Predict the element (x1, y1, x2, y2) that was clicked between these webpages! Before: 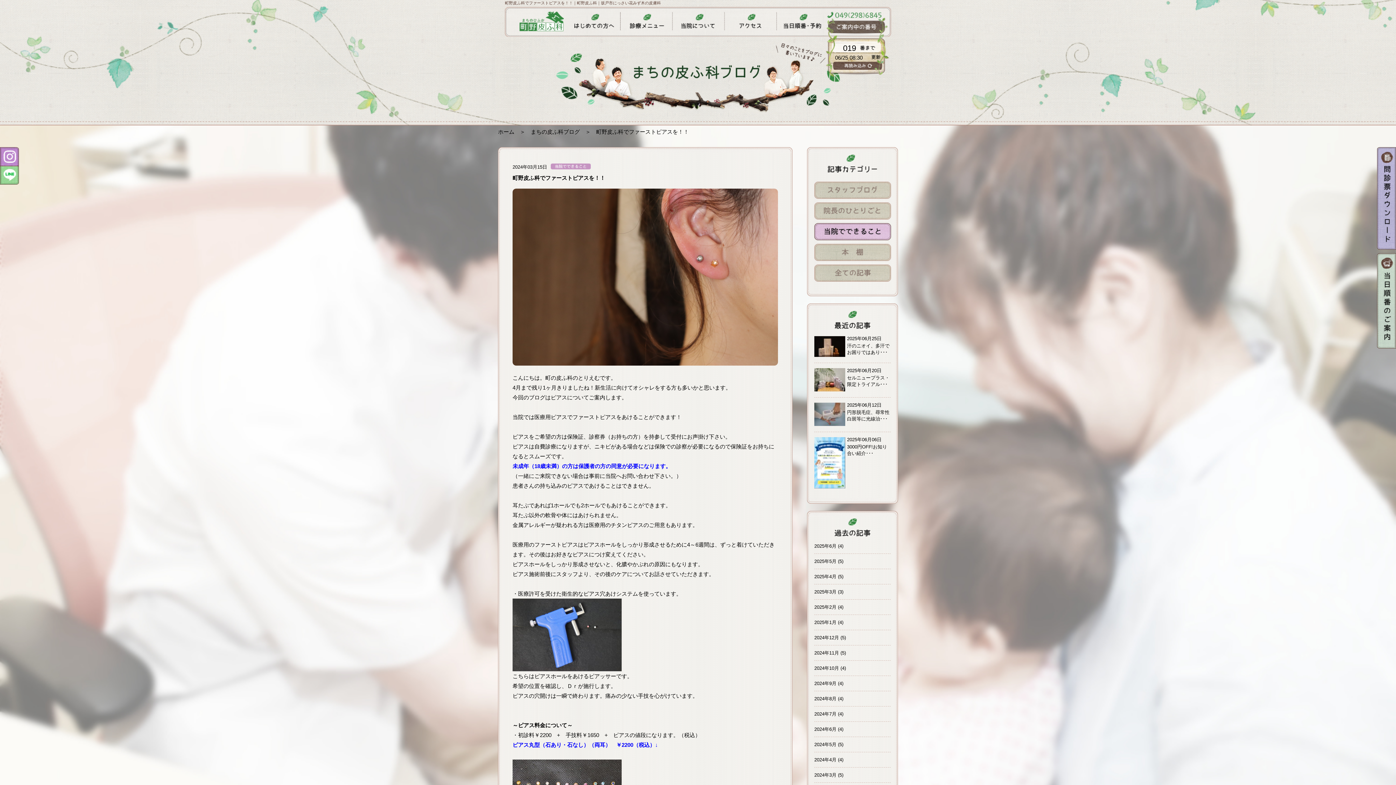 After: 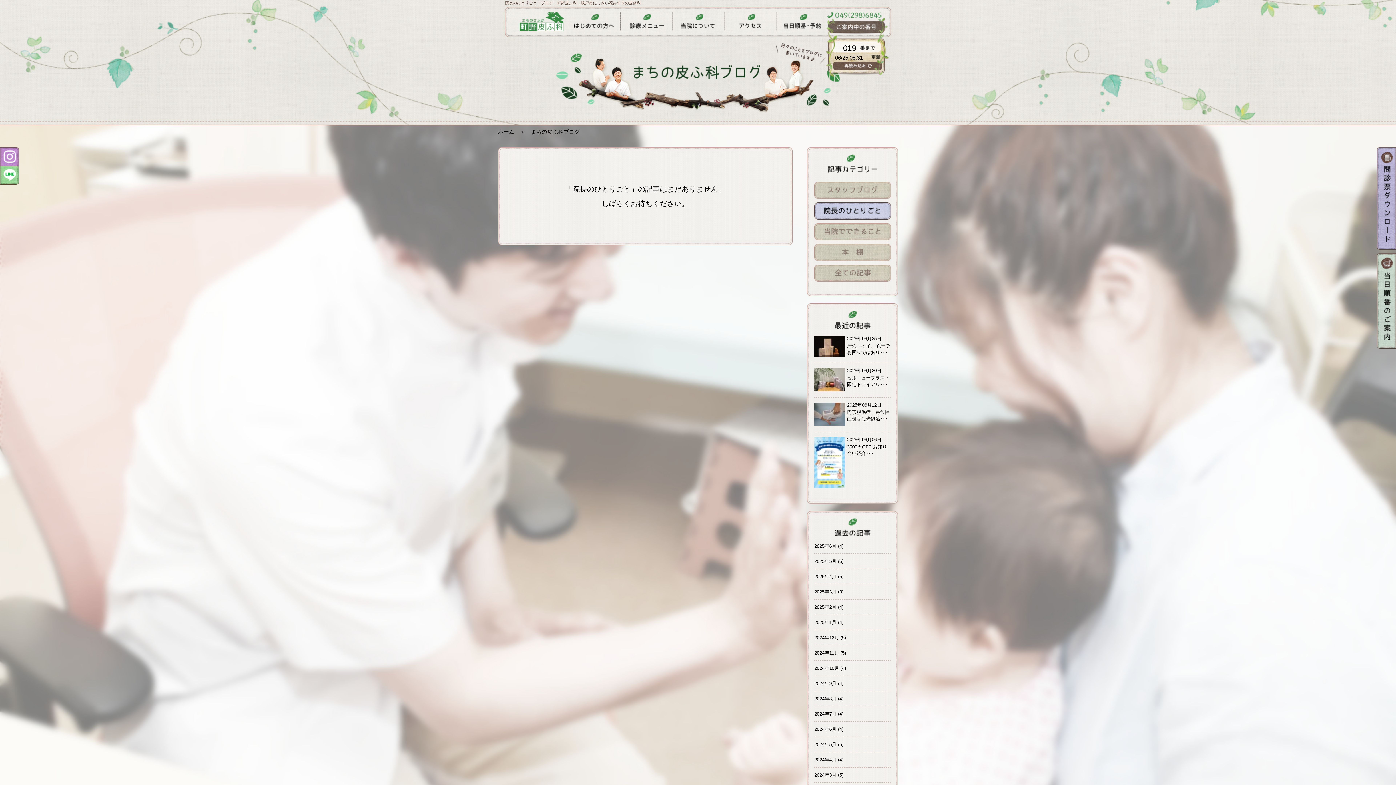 Action: bbox: (814, 214, 891, 220)